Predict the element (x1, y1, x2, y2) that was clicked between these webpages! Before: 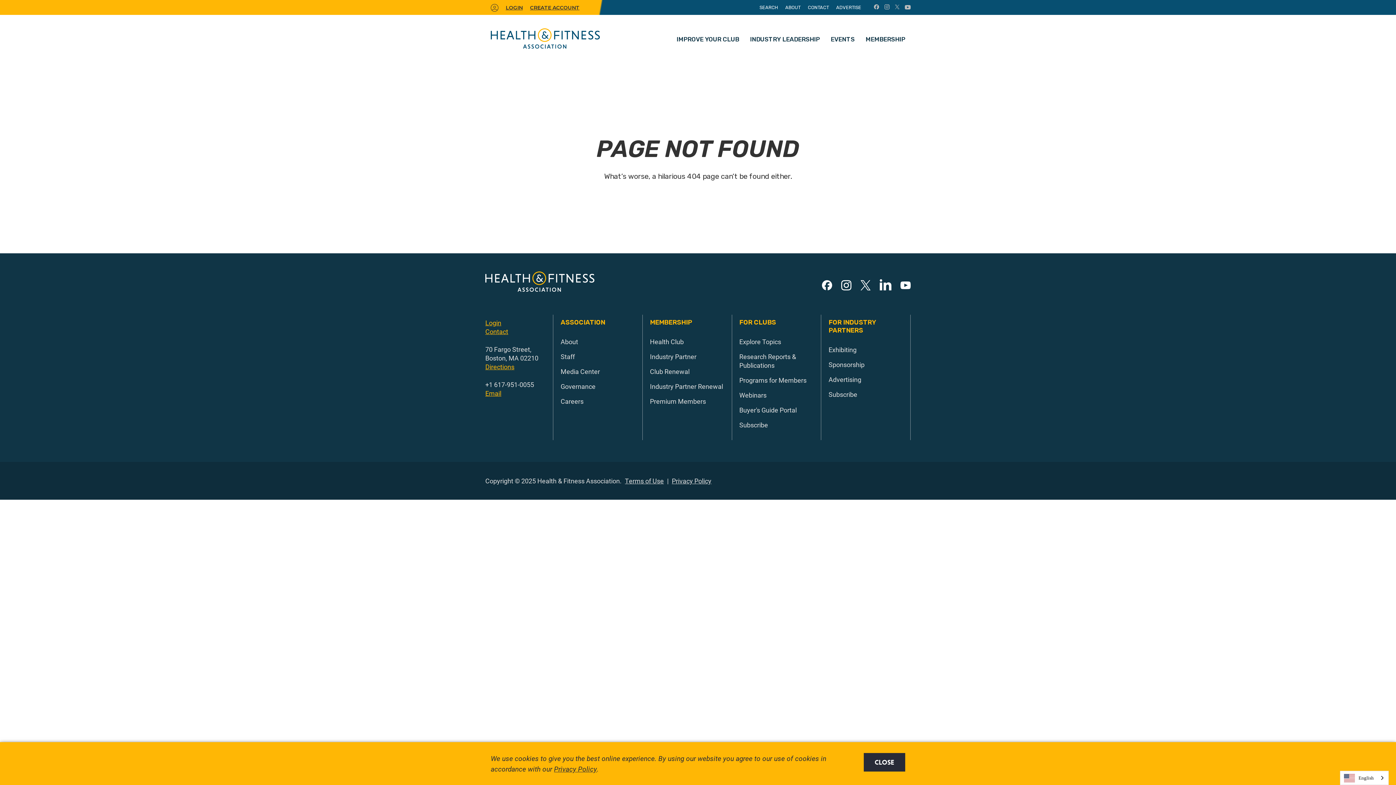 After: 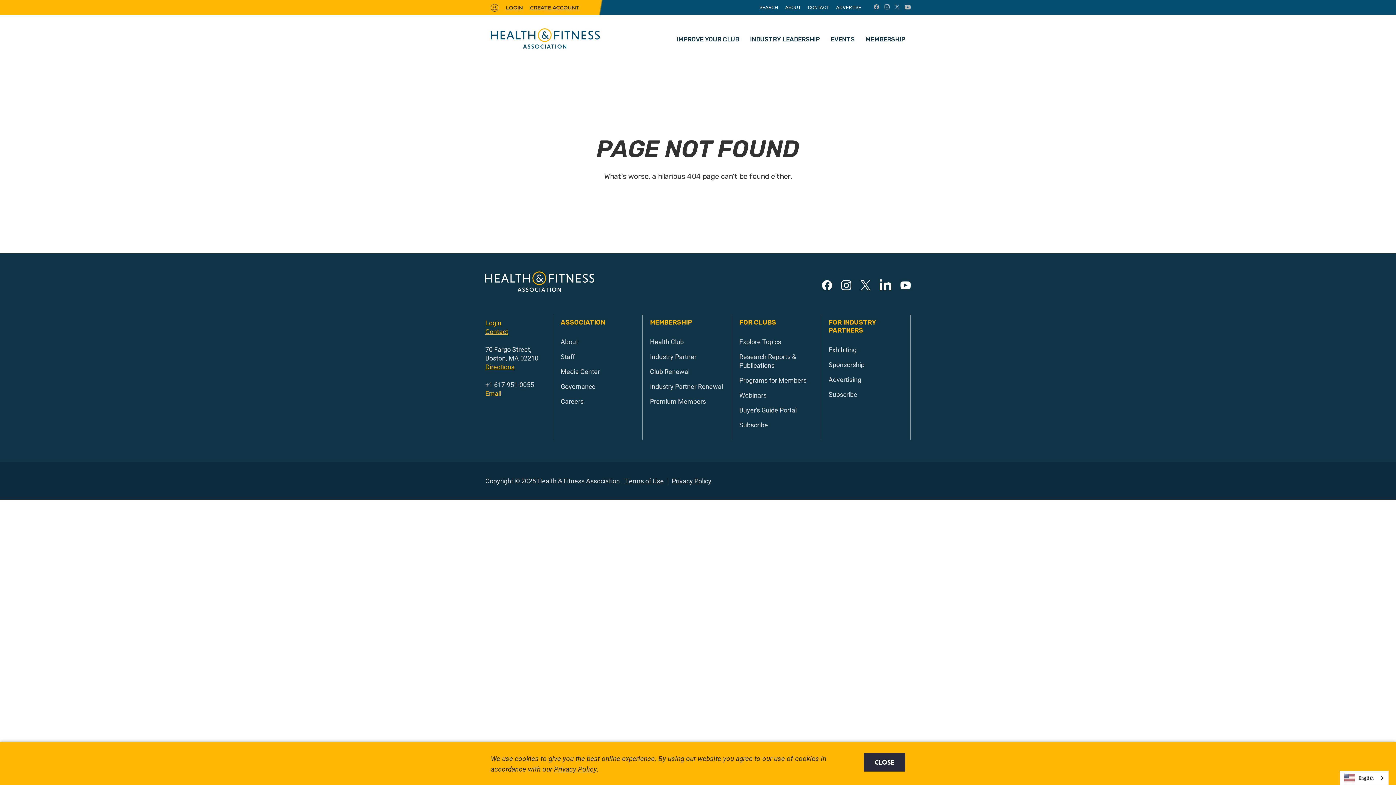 Action: bbox: (485, 389, 501, 397) label: Email